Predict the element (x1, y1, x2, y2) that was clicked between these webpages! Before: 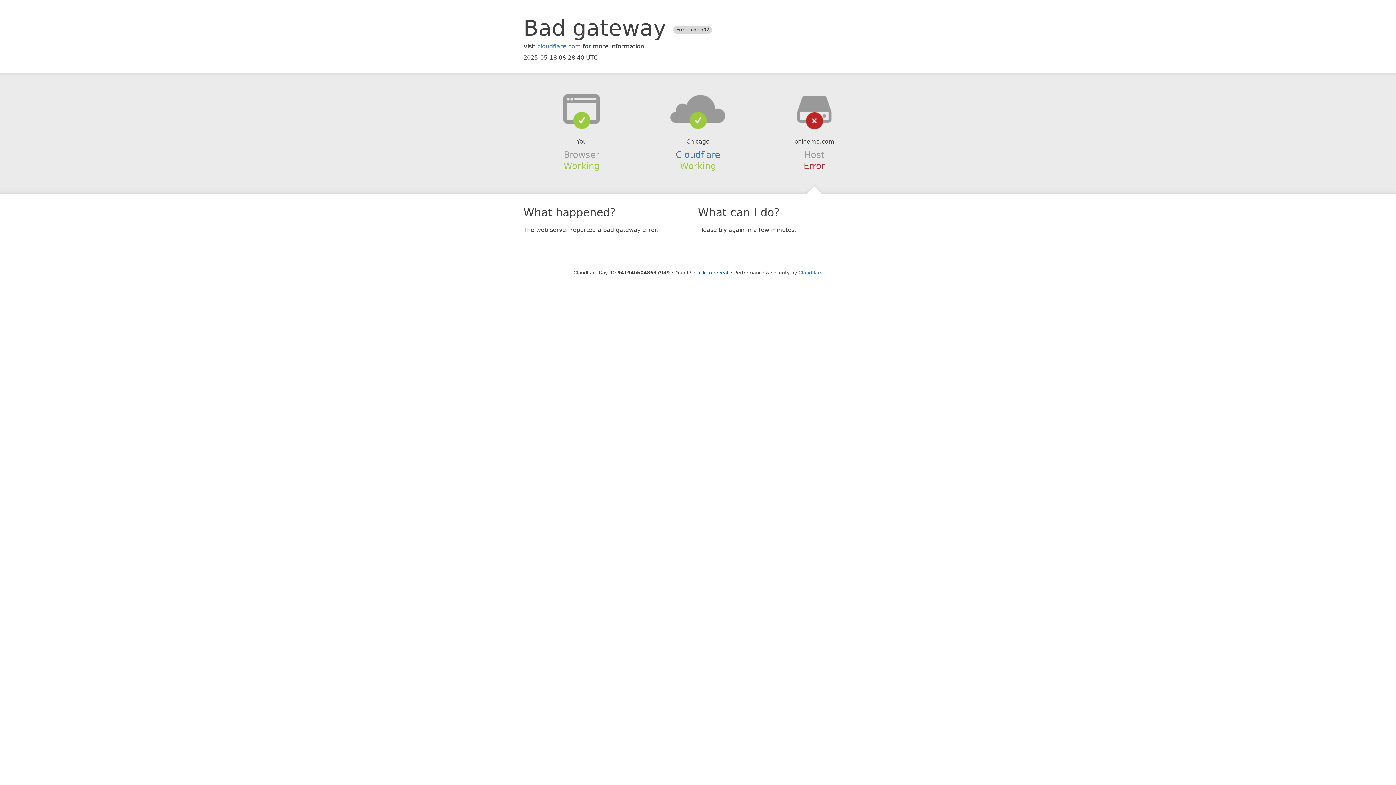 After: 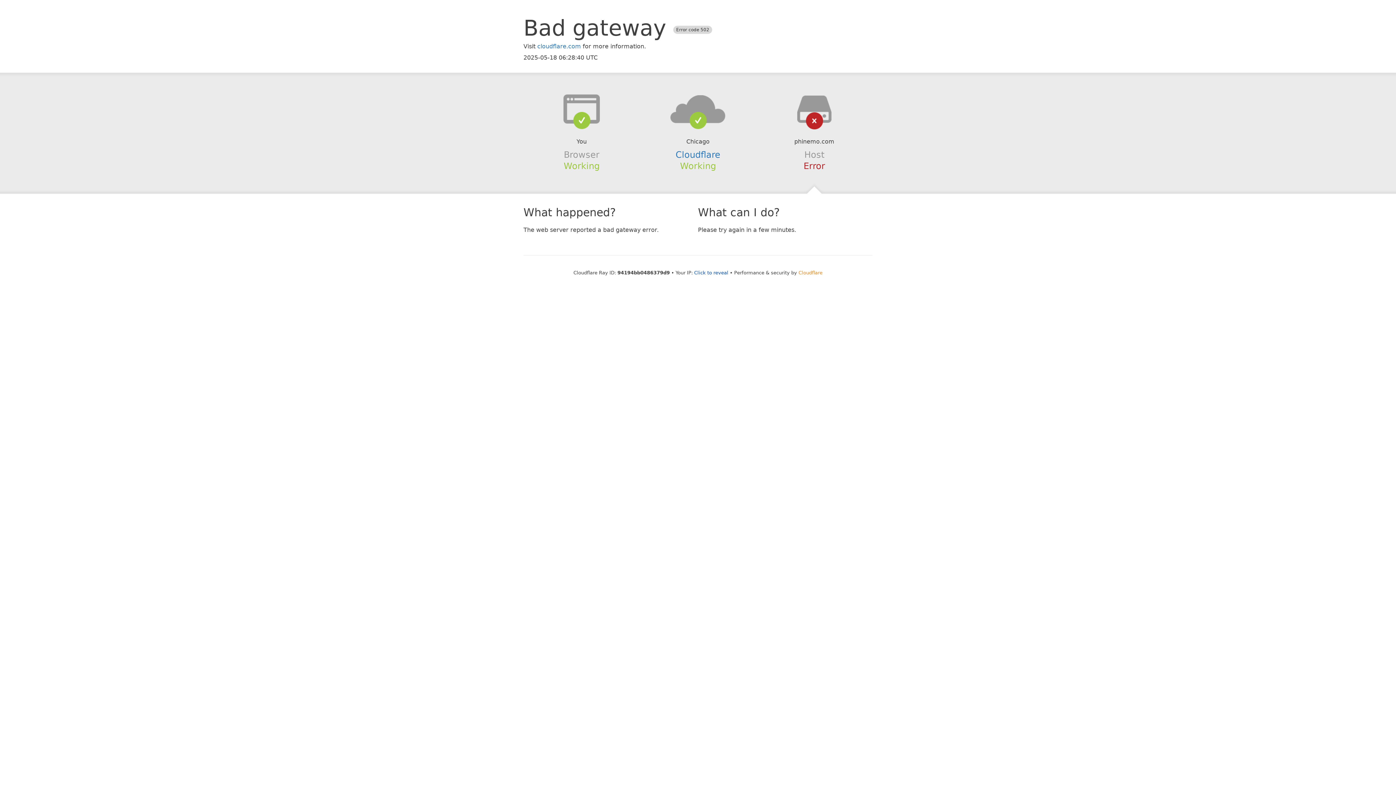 Action: label: Cloudflare bbox: (798, 270, 822, 275)